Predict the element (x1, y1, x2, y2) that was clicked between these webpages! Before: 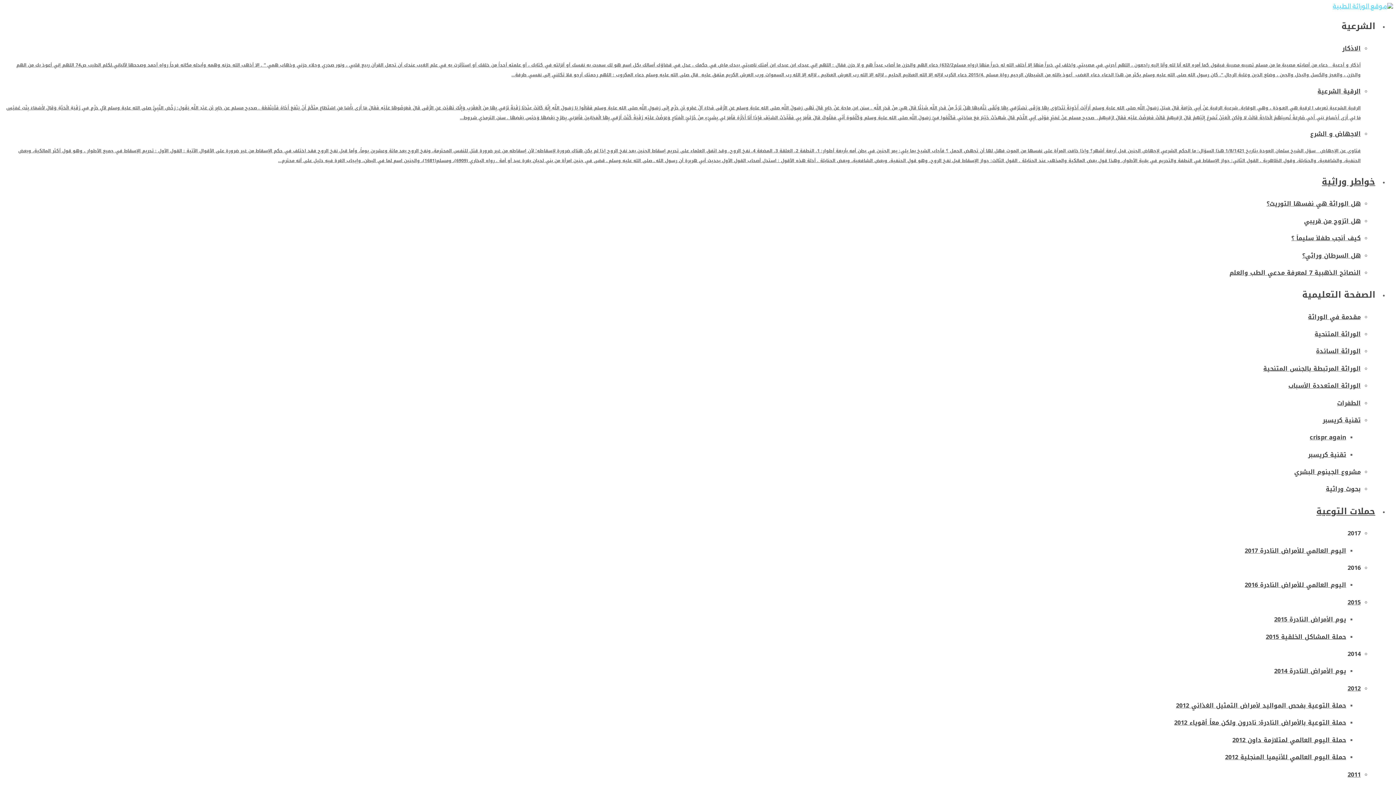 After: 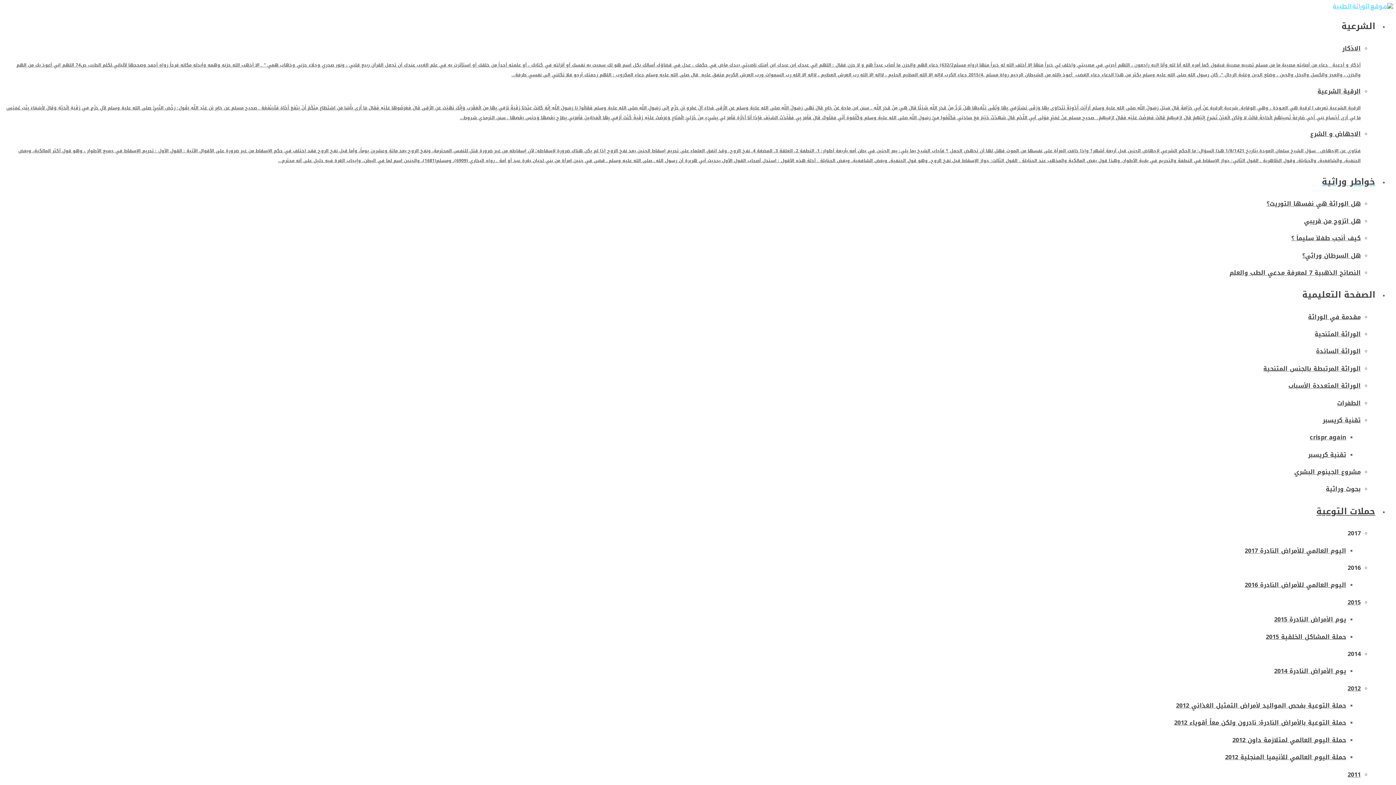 Action: bbox: (6, 267, 1361, 278) label: النصائح الذهبية 7 لمعرفة مدعي الطب والعلم